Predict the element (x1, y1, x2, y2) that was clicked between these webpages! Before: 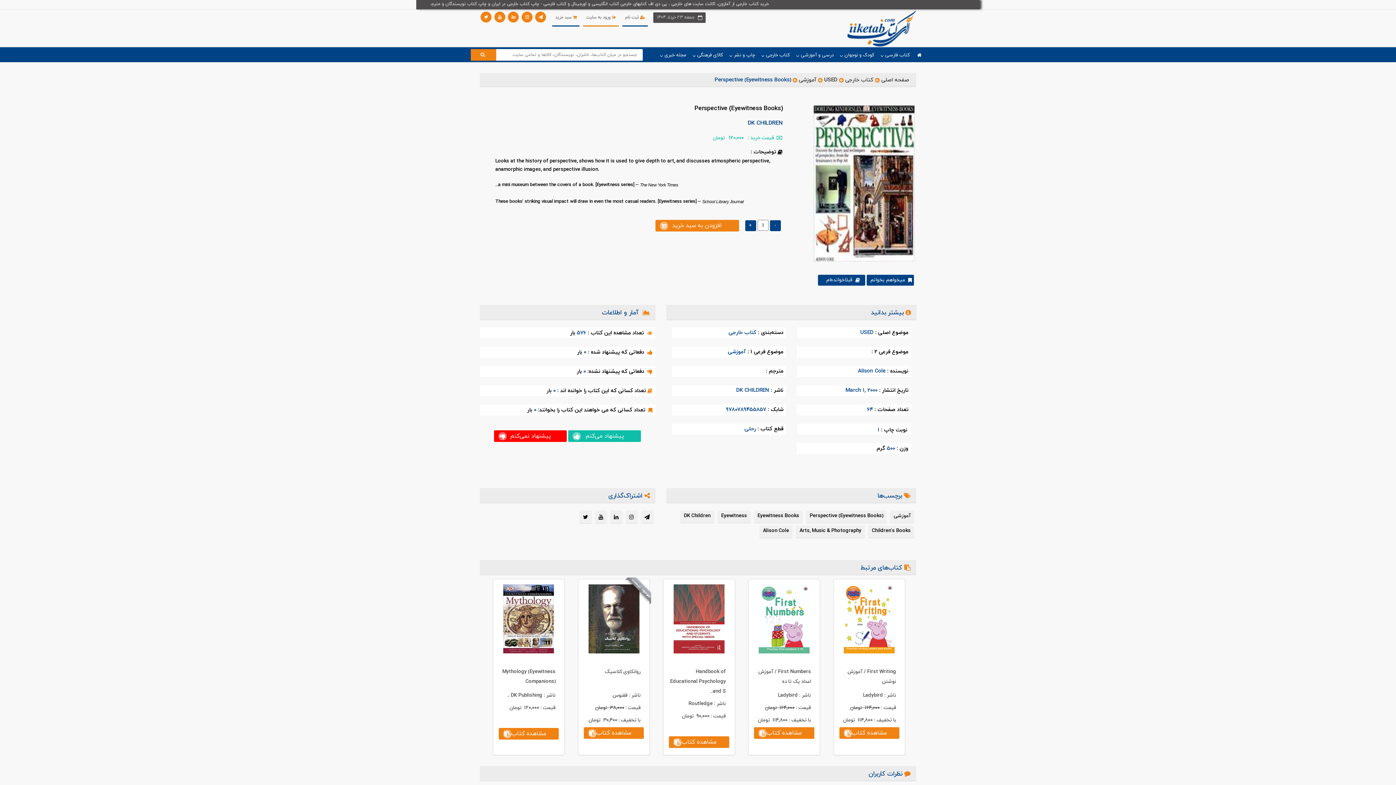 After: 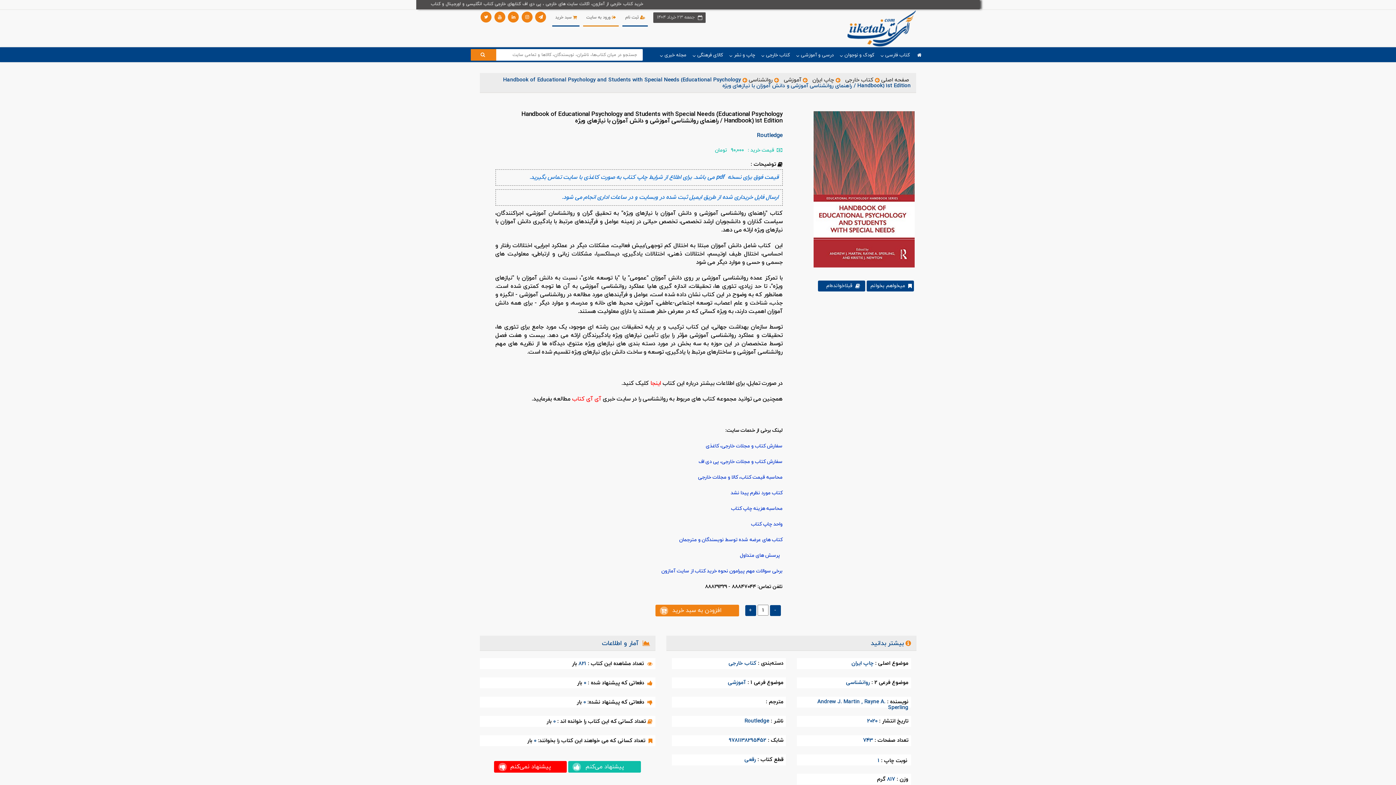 Action: bbox: (669, 584, 729, 653)